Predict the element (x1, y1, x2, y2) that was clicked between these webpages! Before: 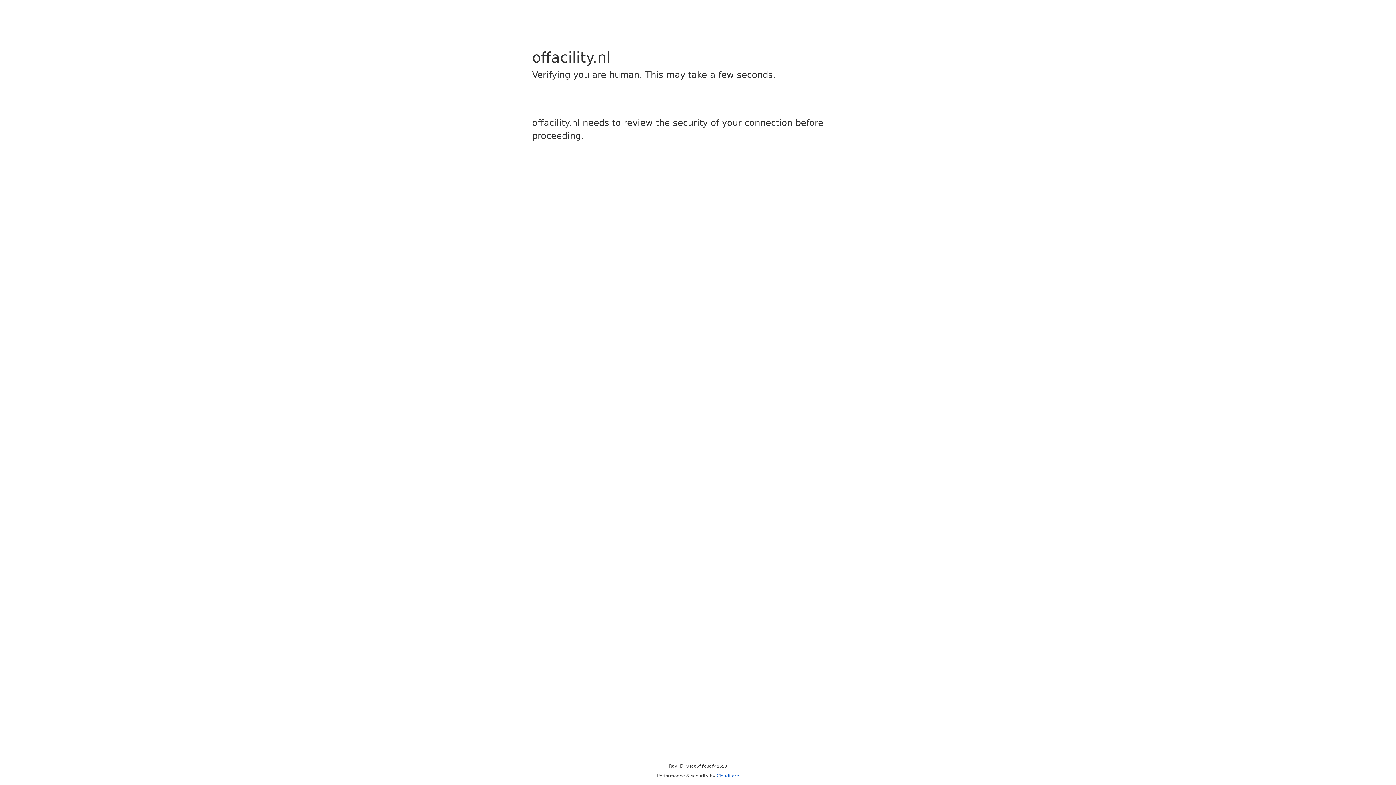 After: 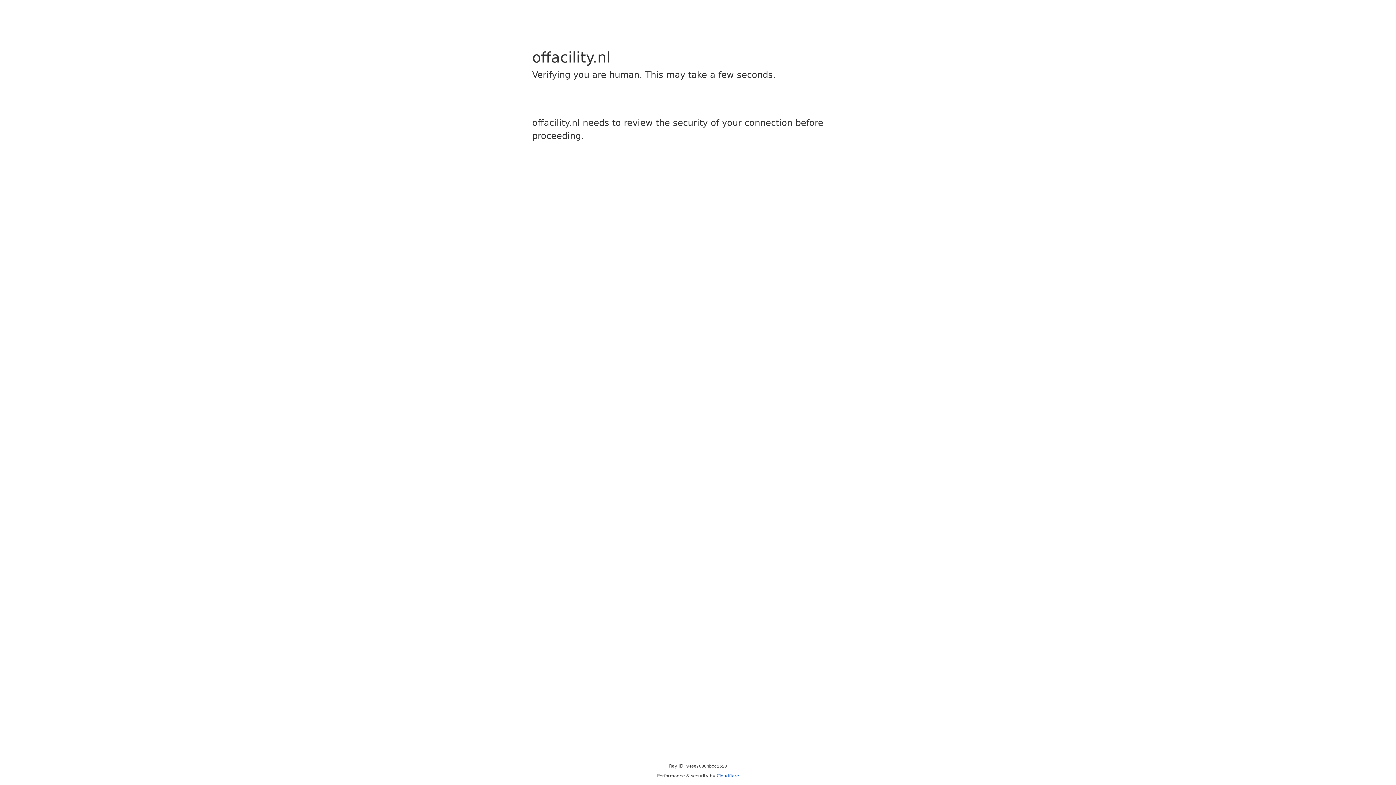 Action: bbox: (716, 773, 739, 778) label: Cloudflare